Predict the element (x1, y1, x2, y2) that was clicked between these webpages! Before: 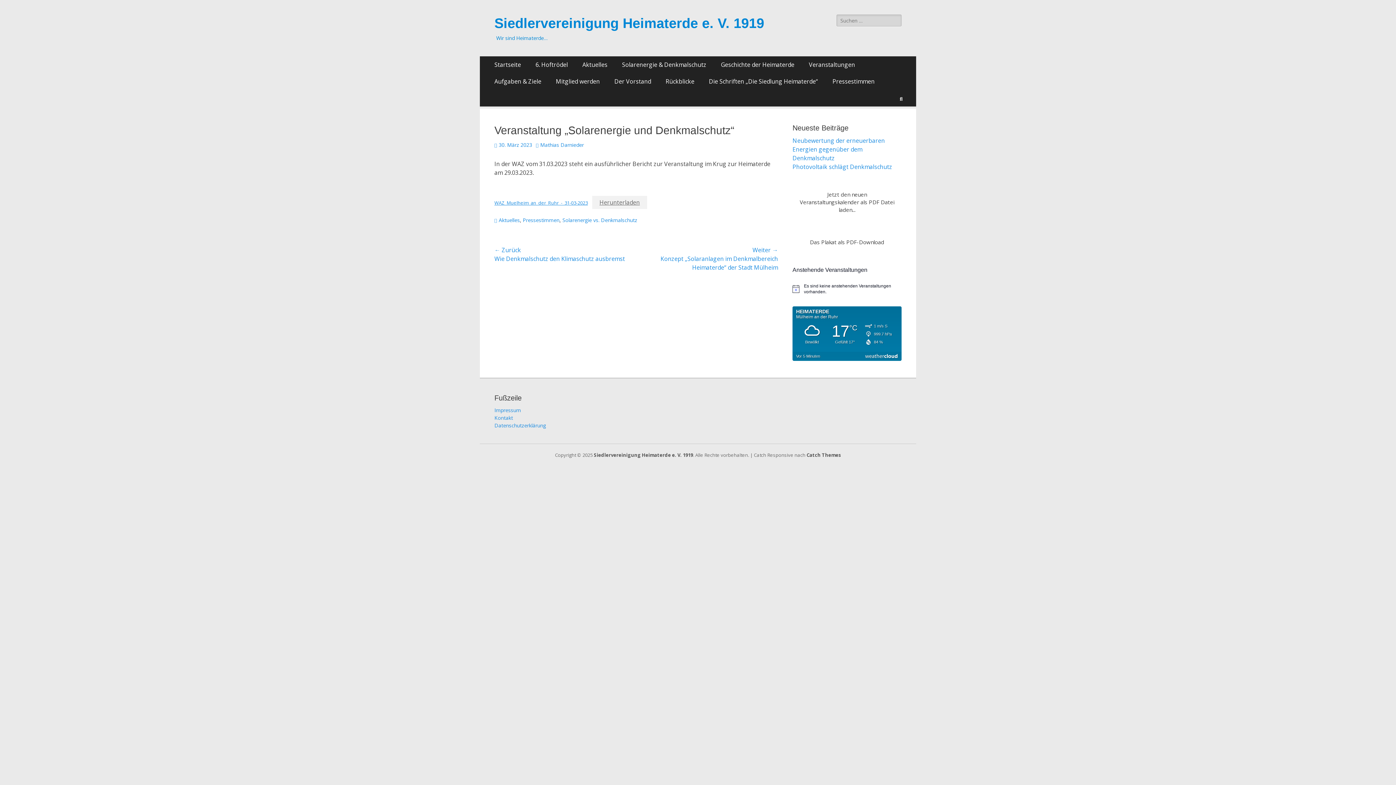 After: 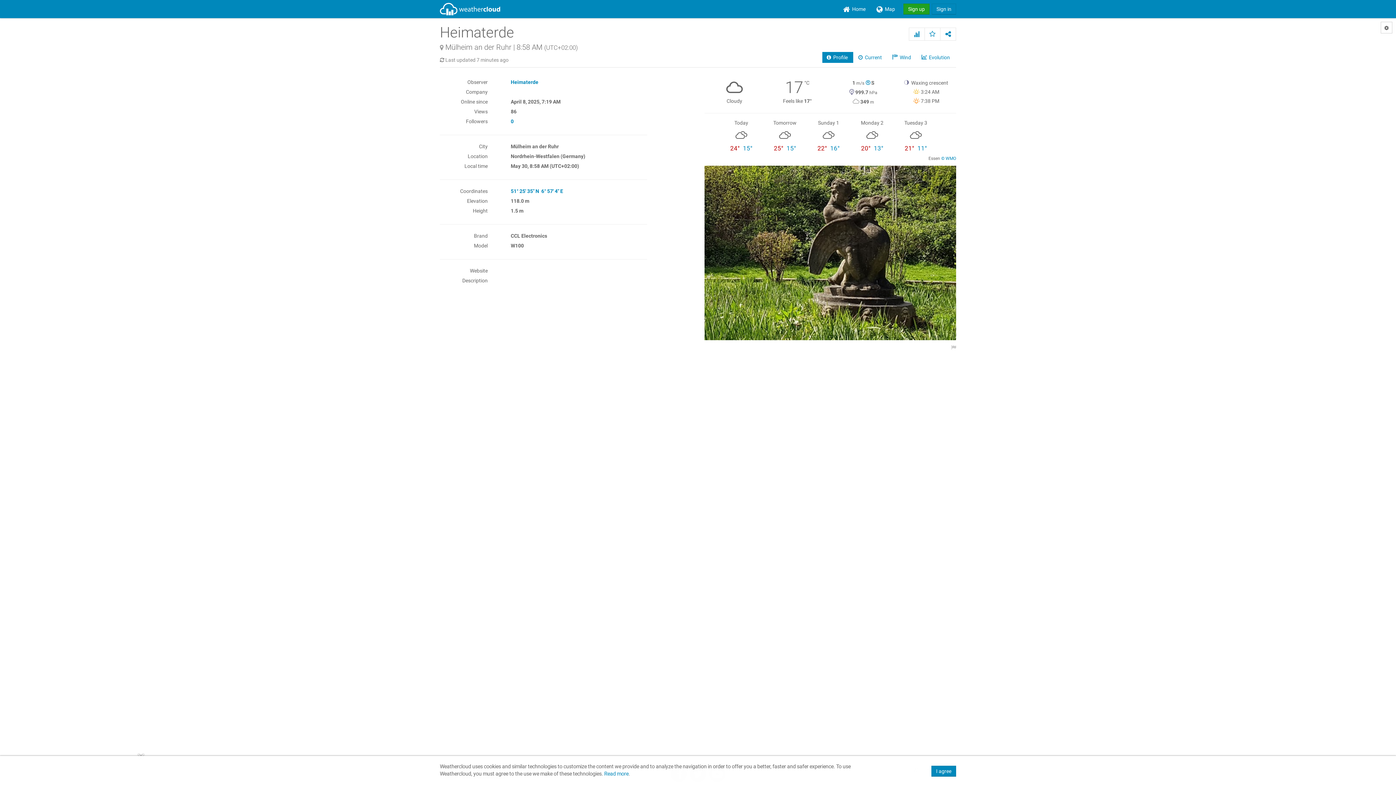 Action: bbox: (792, 354, 901, 362)